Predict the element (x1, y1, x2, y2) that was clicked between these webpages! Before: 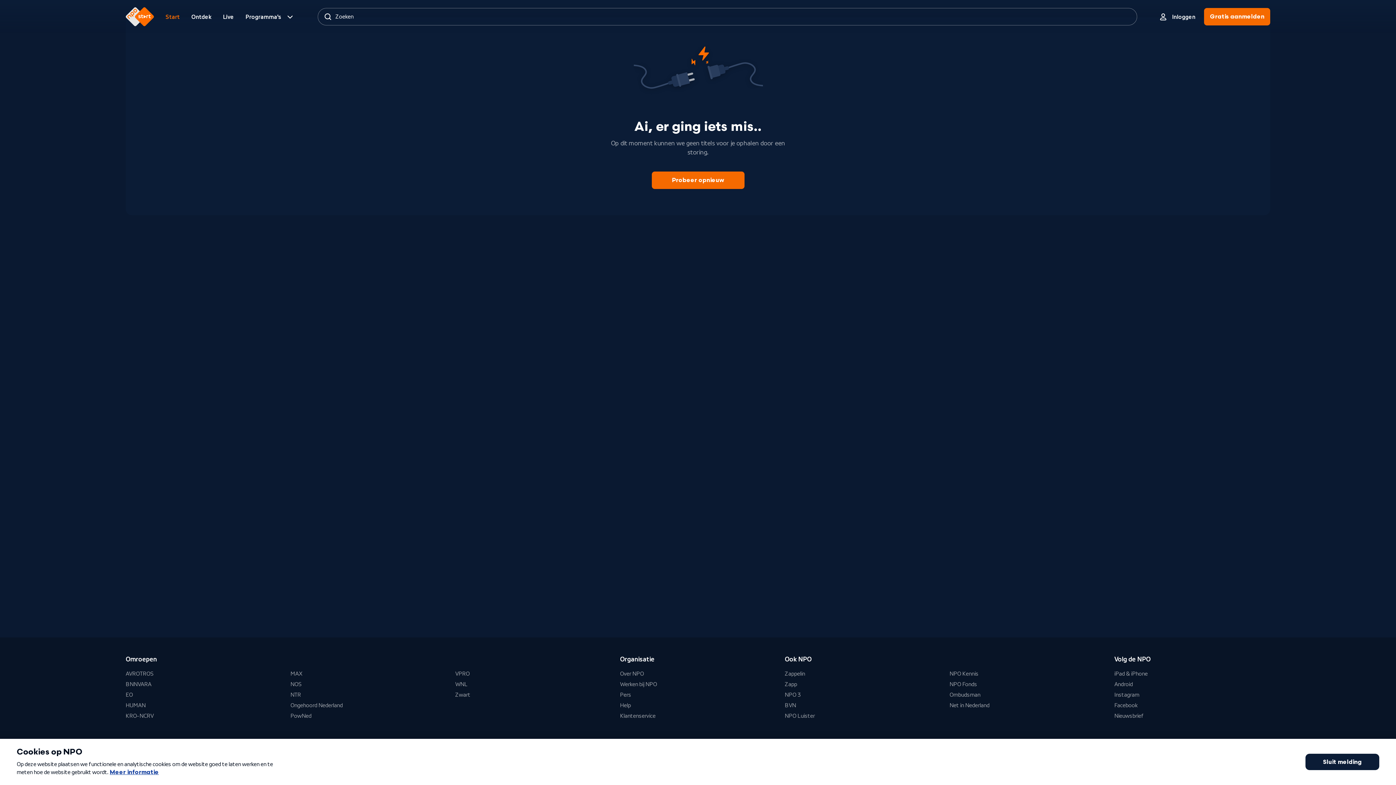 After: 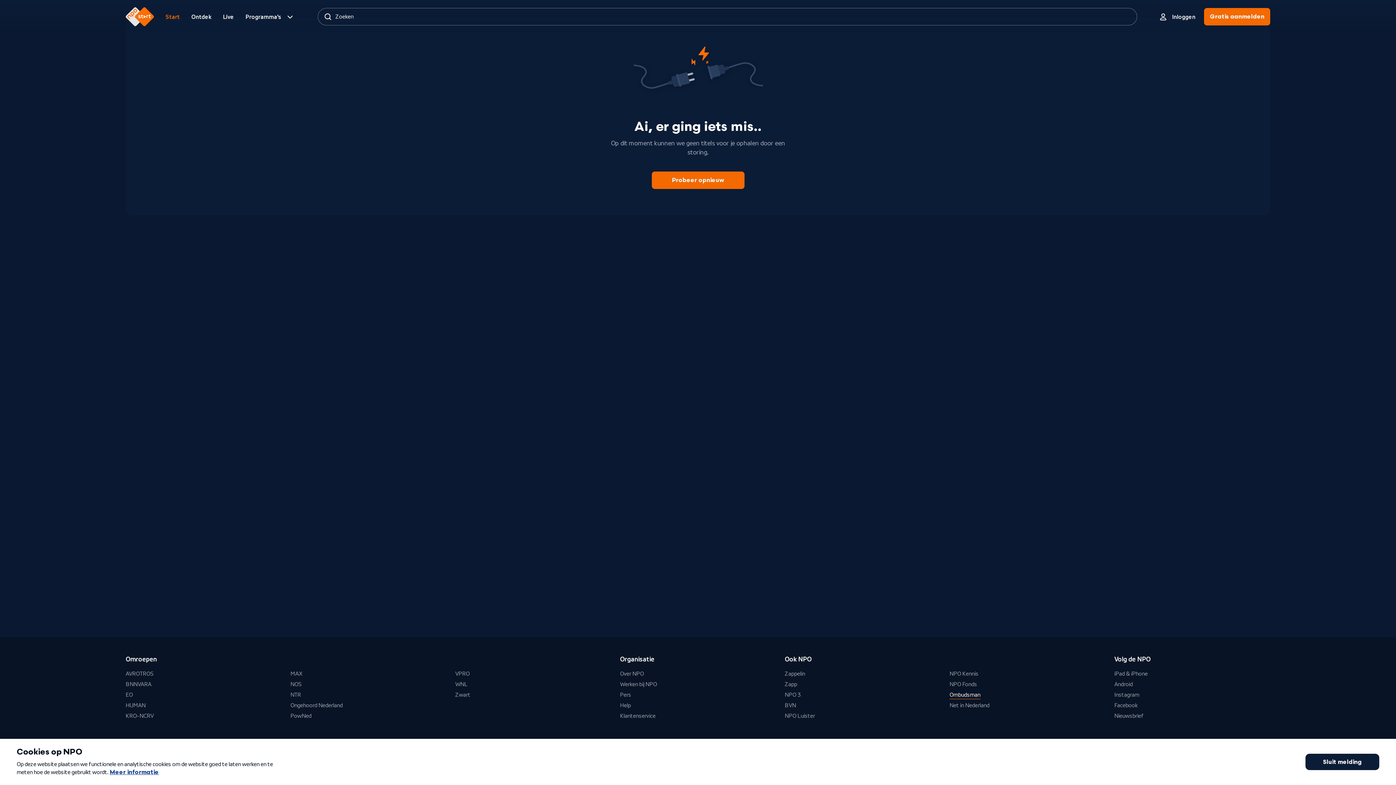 Action: label: Ombudsman bbox: (949, 691, 980, 699)